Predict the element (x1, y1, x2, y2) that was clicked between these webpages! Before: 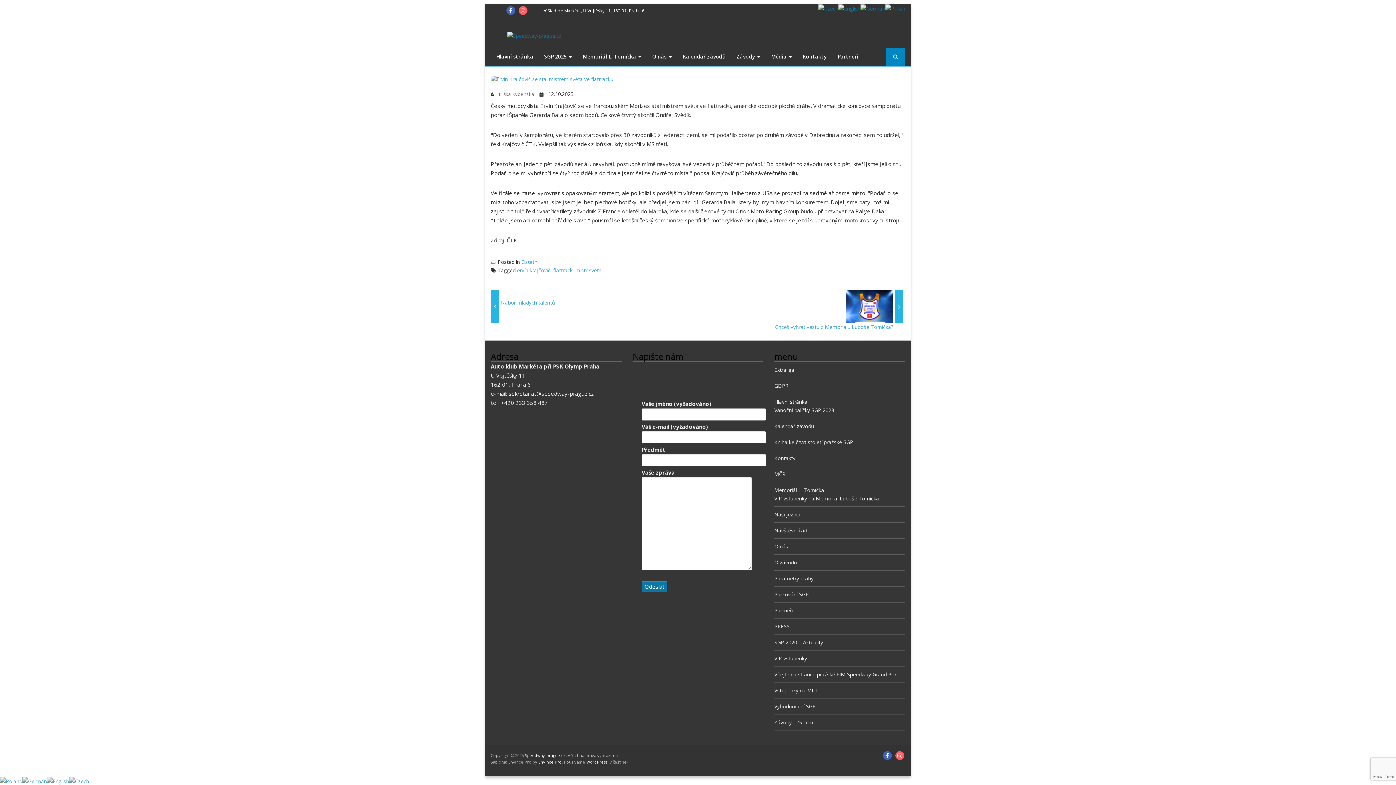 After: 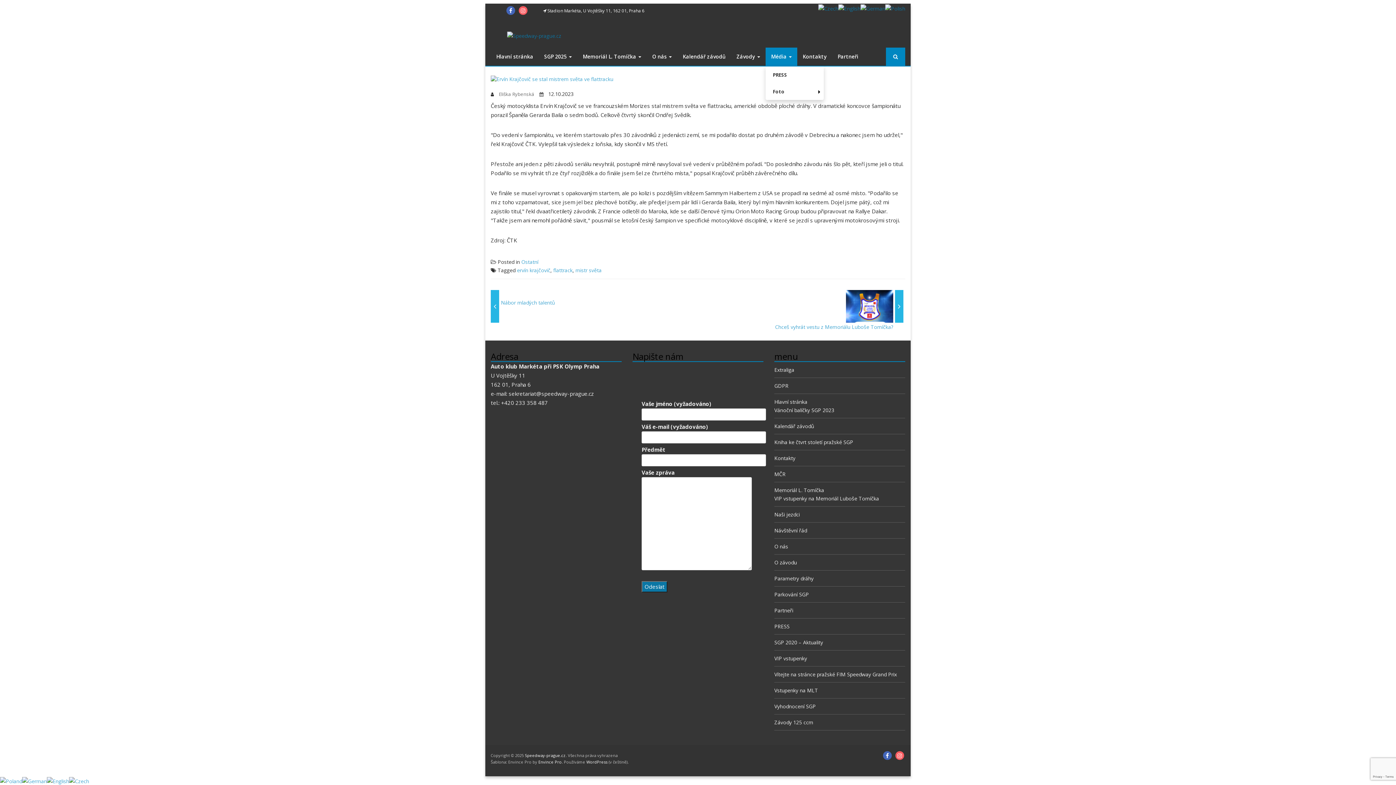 Action: bbox: (765, 47, 797, 65) label: Média 